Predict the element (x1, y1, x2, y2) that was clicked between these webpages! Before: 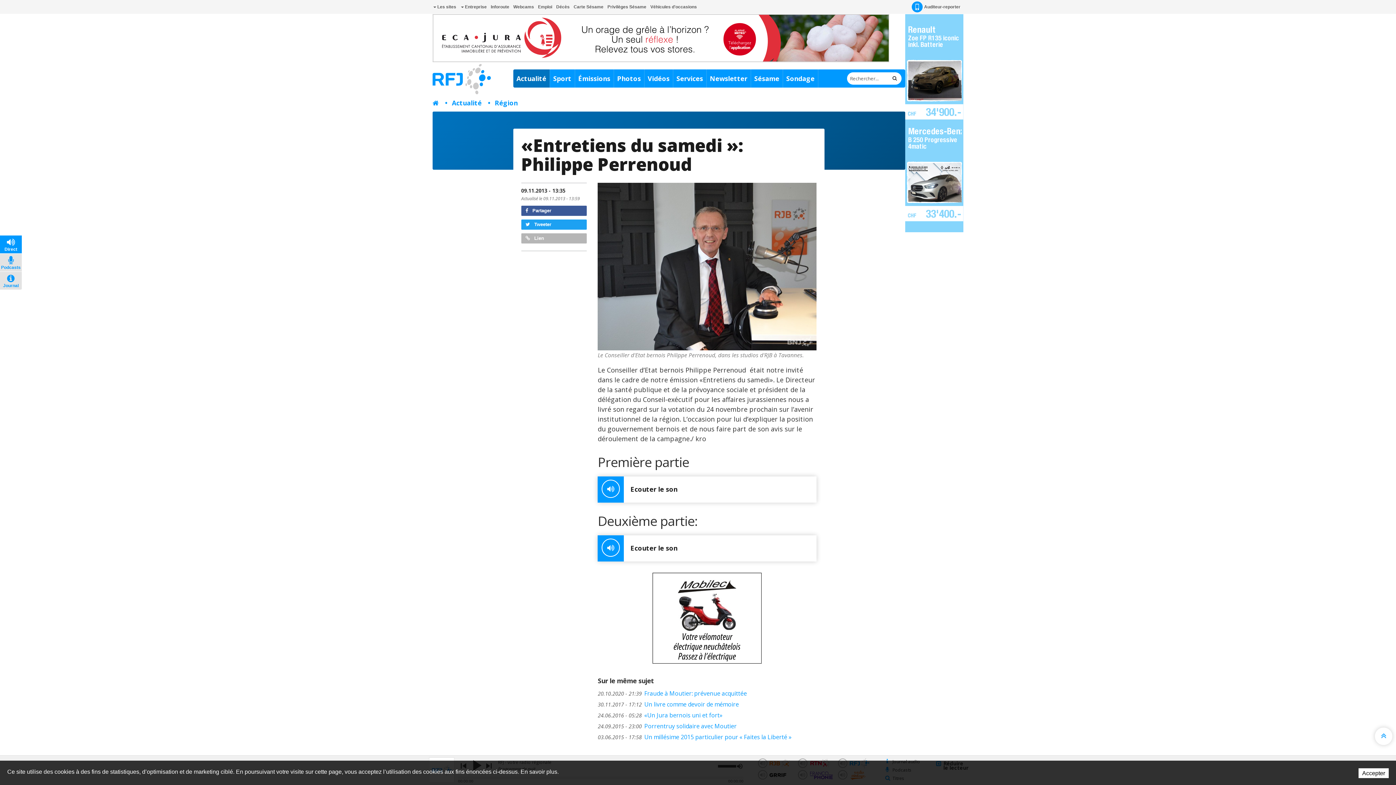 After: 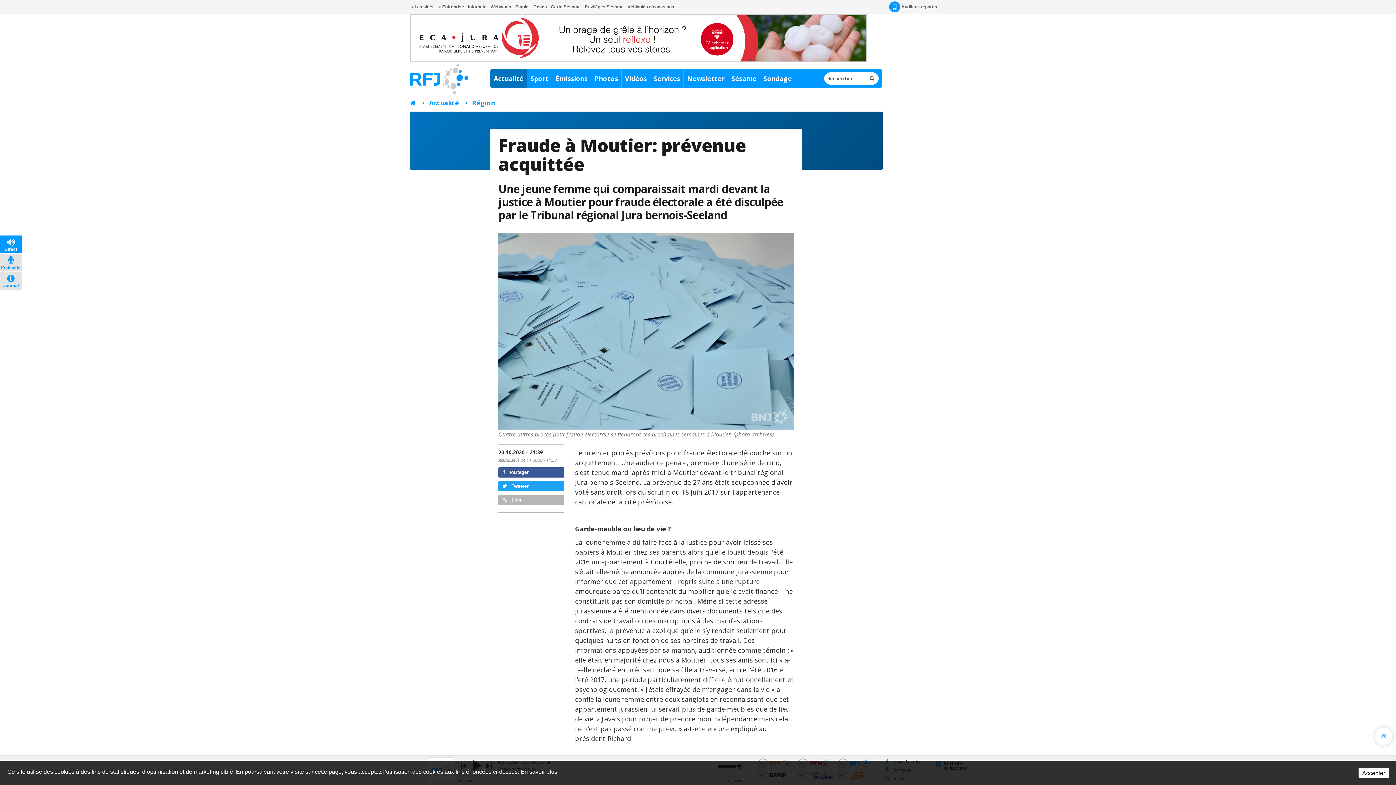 Action: label: 20.10.2020 - 21:39 Fraude à Moutier: prévenue acquittée bbox: (597, 688, 816, 699)